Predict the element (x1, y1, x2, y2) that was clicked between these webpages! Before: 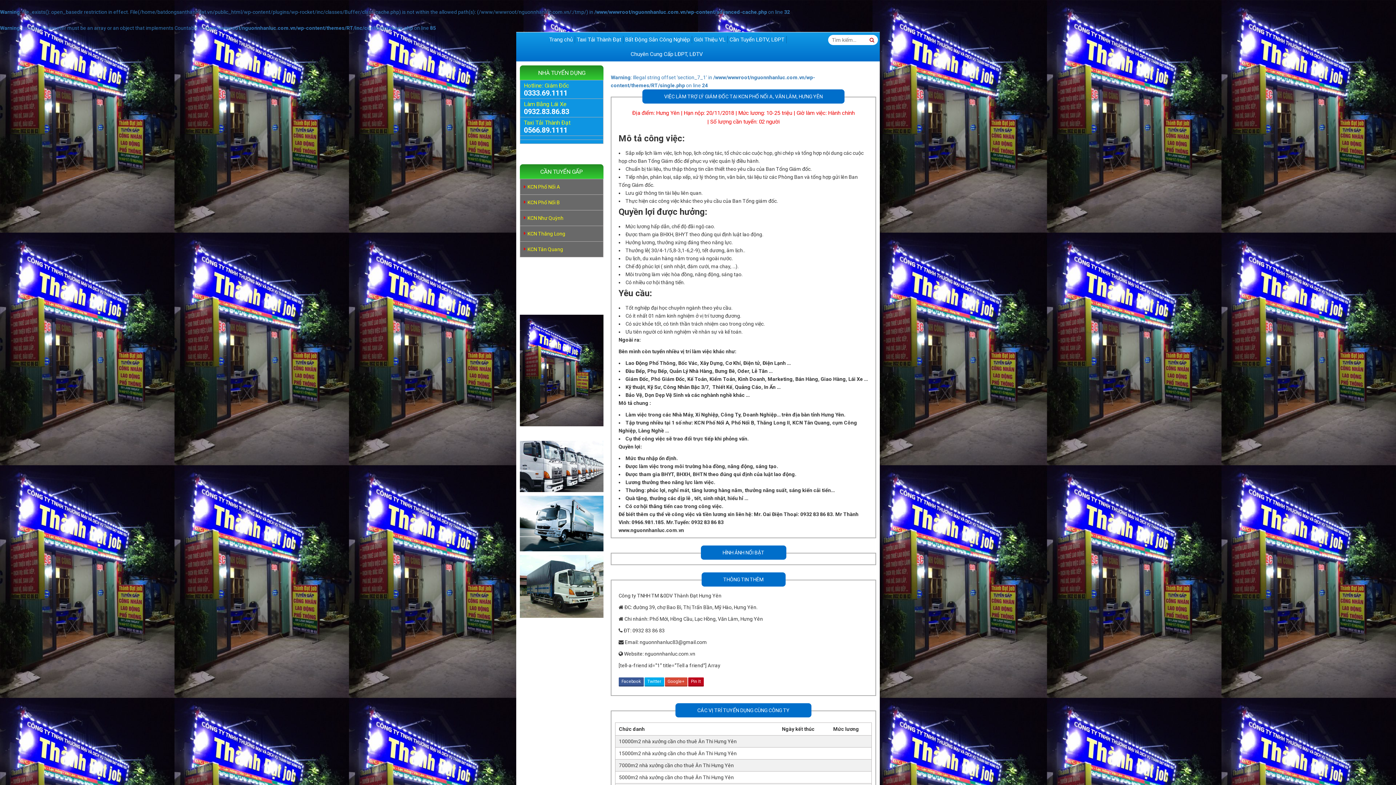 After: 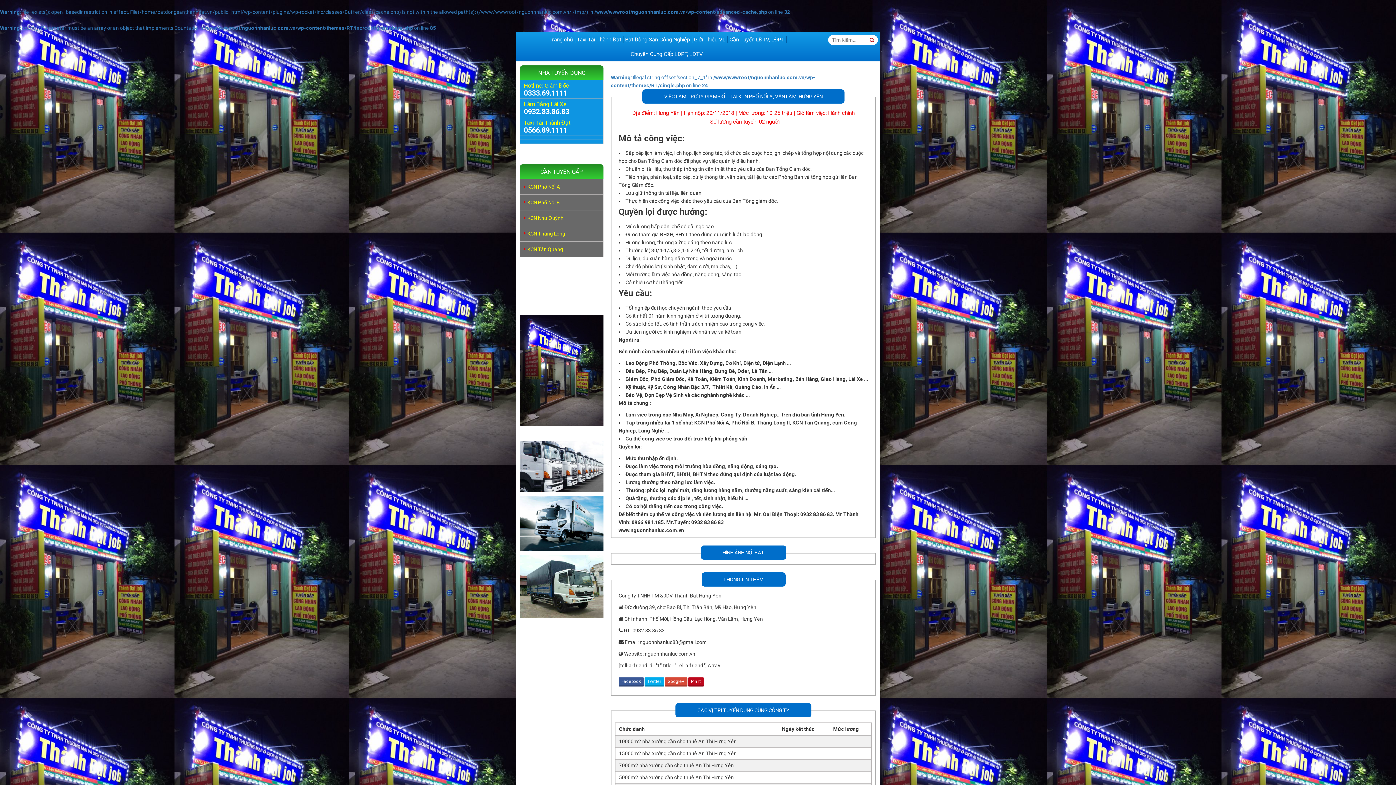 Action: bbox: (520, 367, 603, 373)